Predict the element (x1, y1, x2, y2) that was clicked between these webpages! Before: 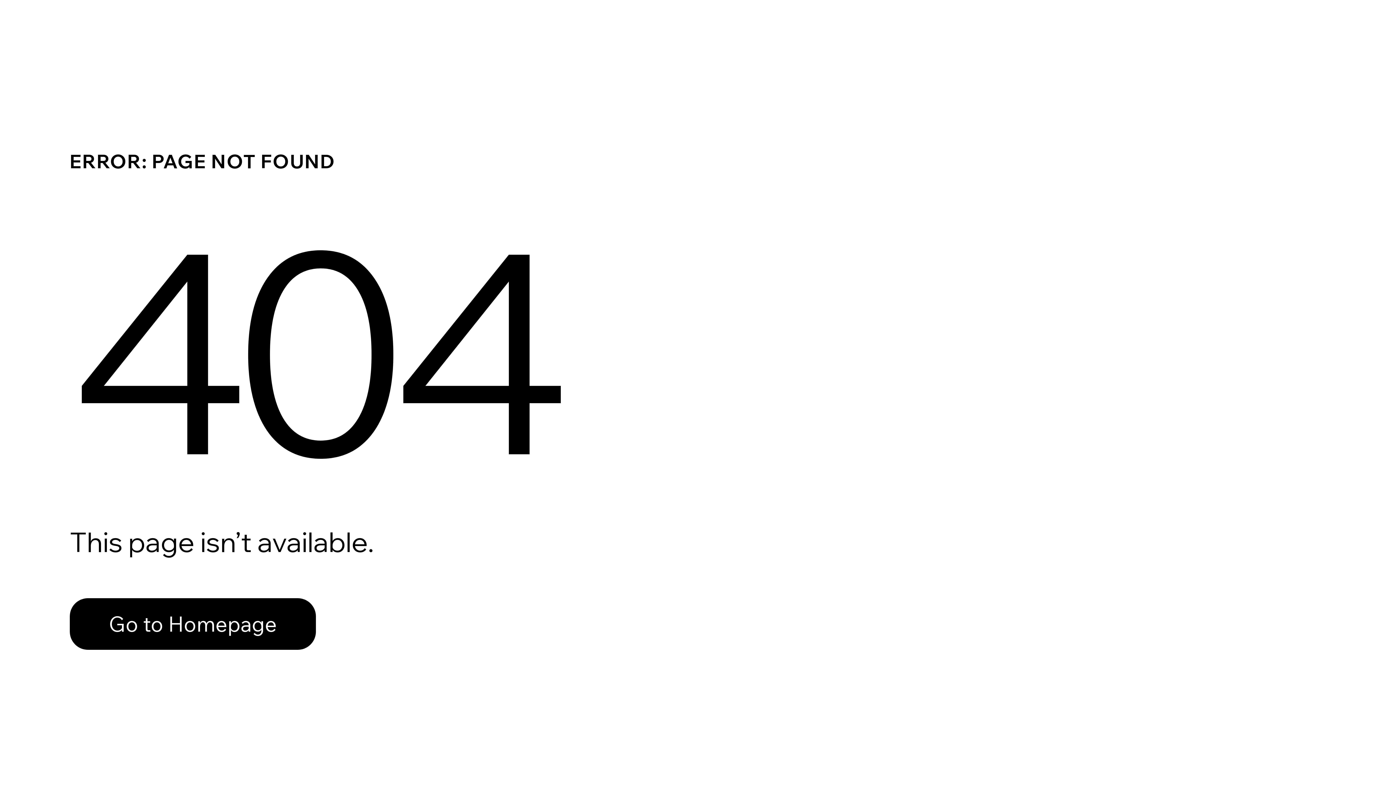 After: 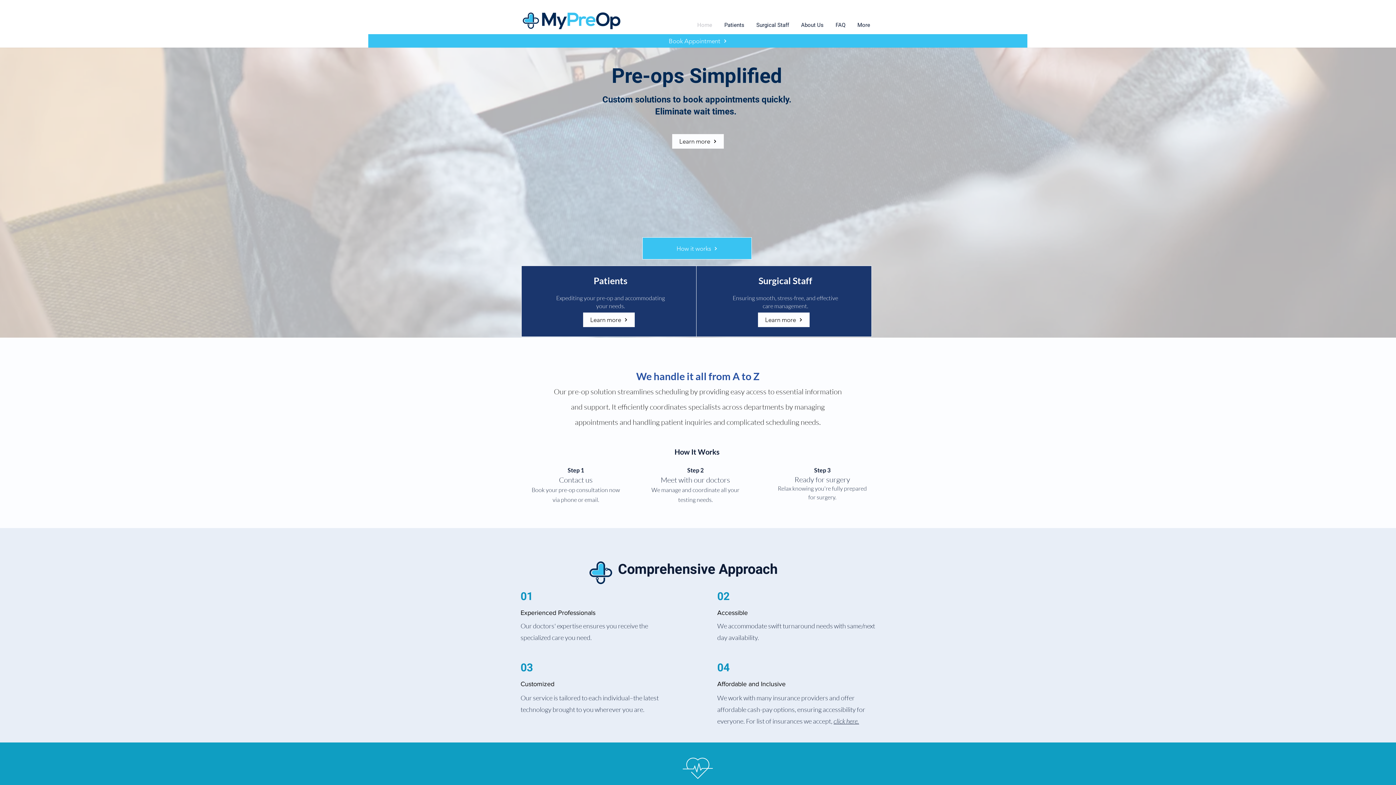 Action: label: Go to Homepage bbox: (69, 598, 316, 650)